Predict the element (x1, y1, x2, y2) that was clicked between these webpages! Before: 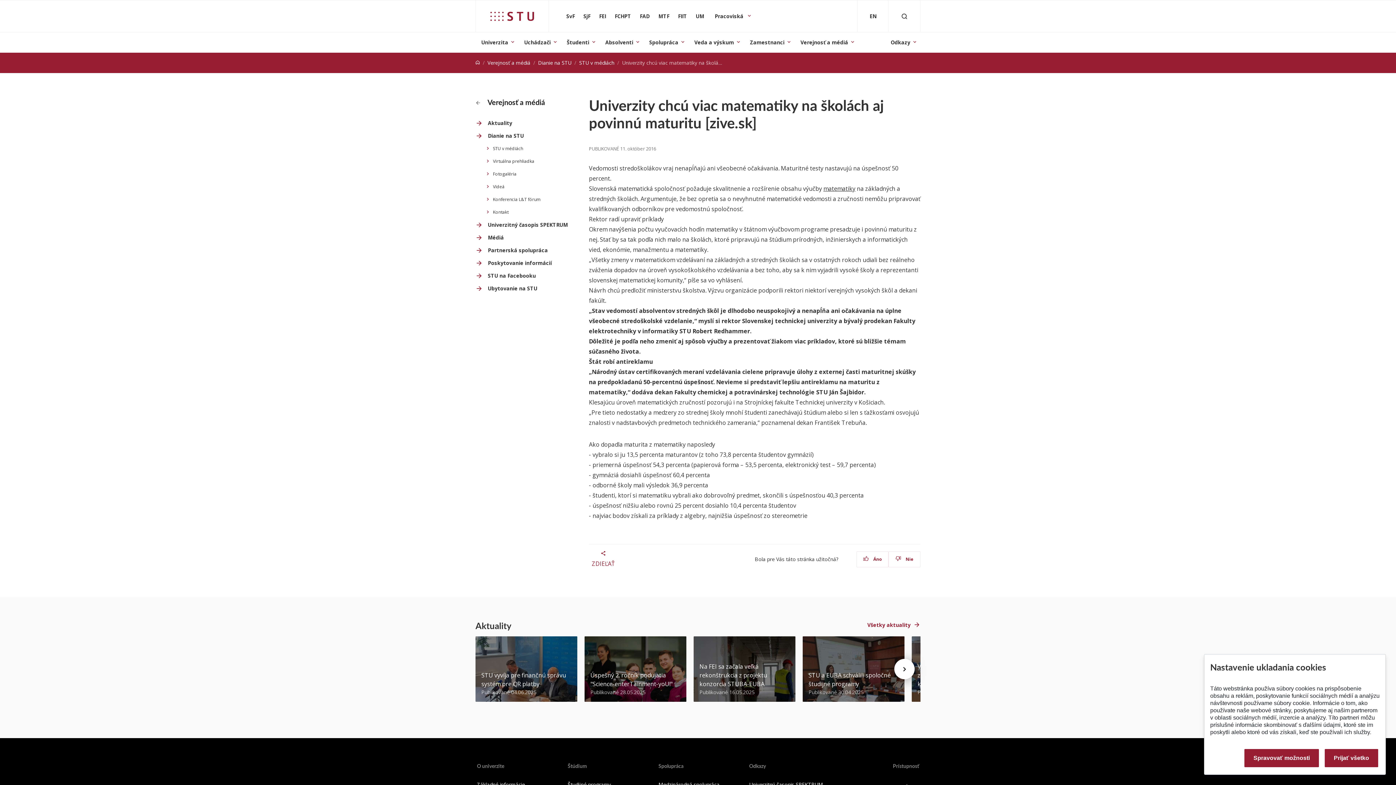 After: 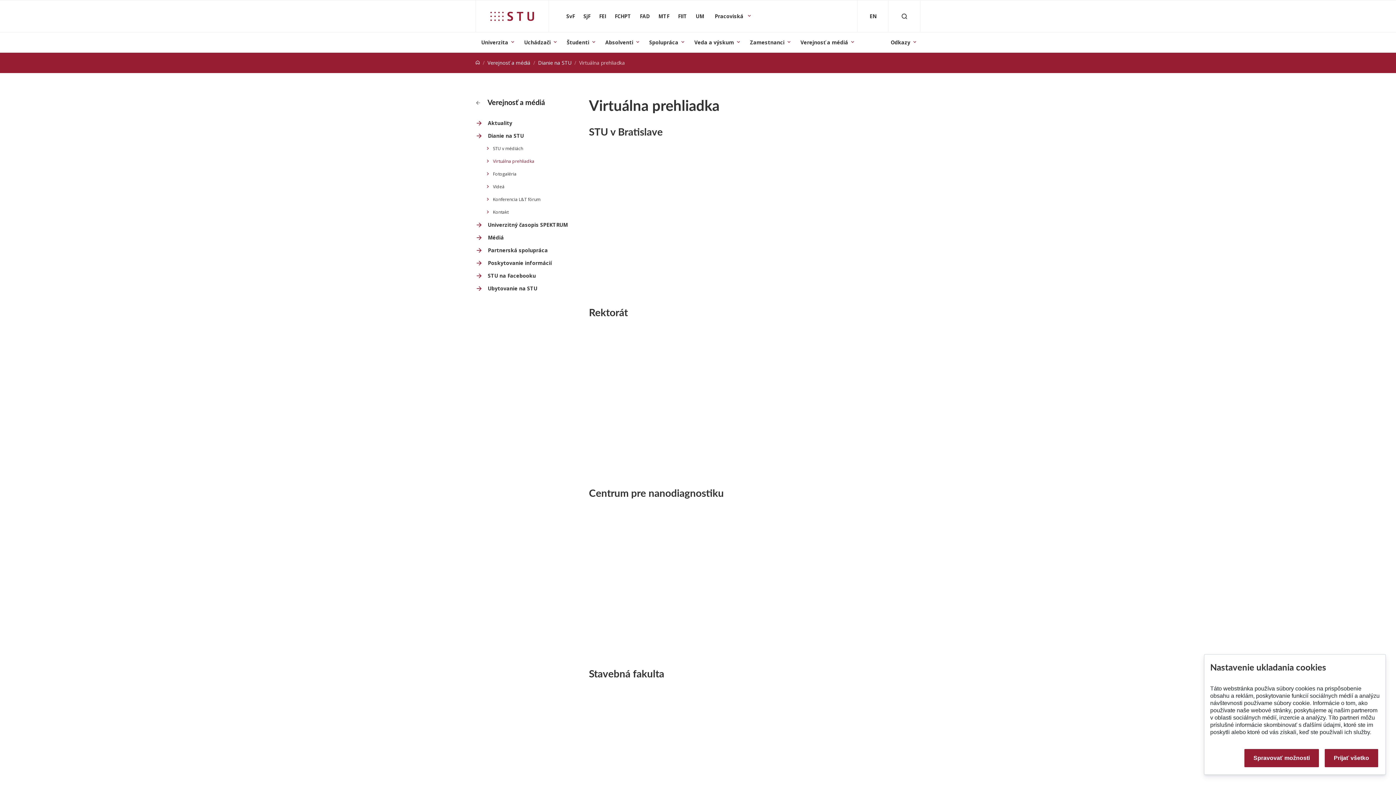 Action: label: Virtuálna prehliadka bbox: (484, 157, 580, 164)